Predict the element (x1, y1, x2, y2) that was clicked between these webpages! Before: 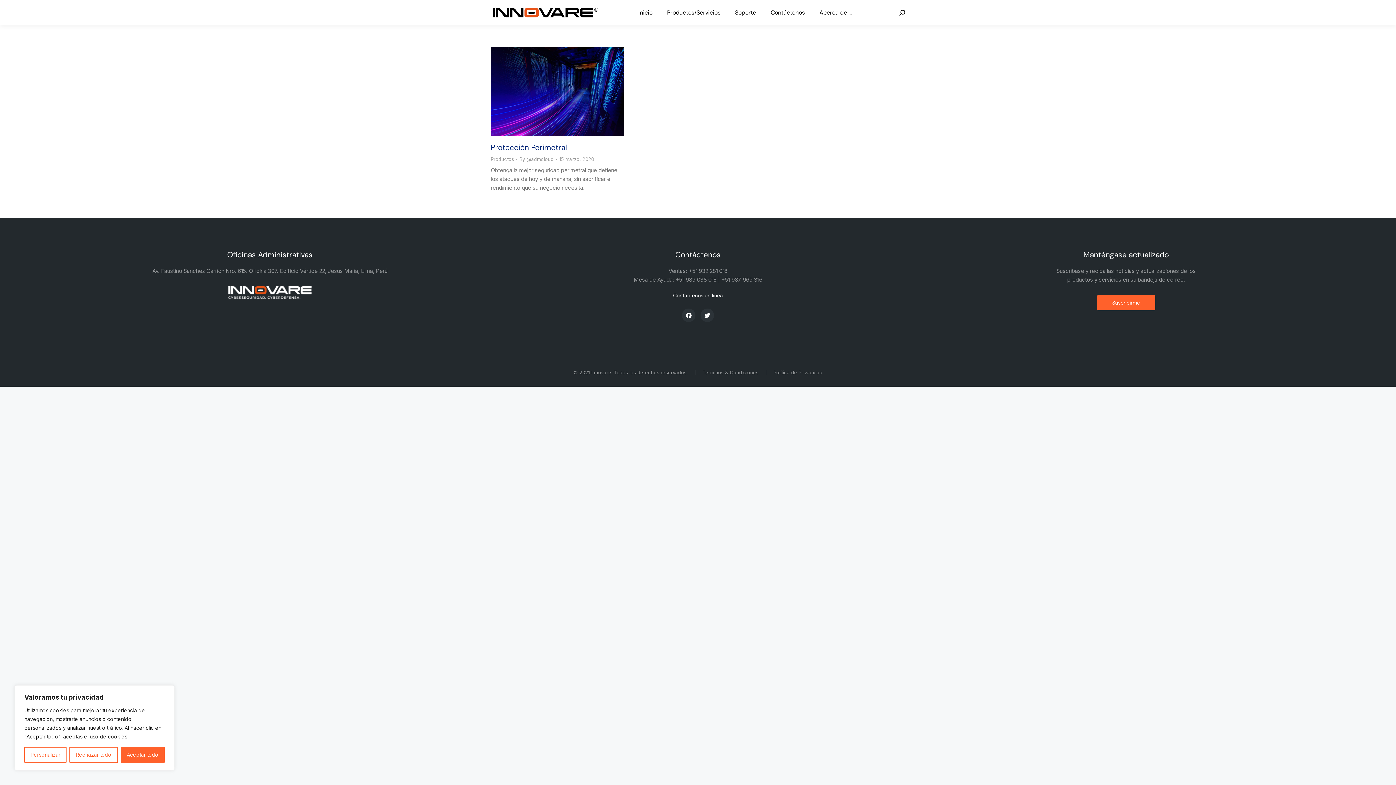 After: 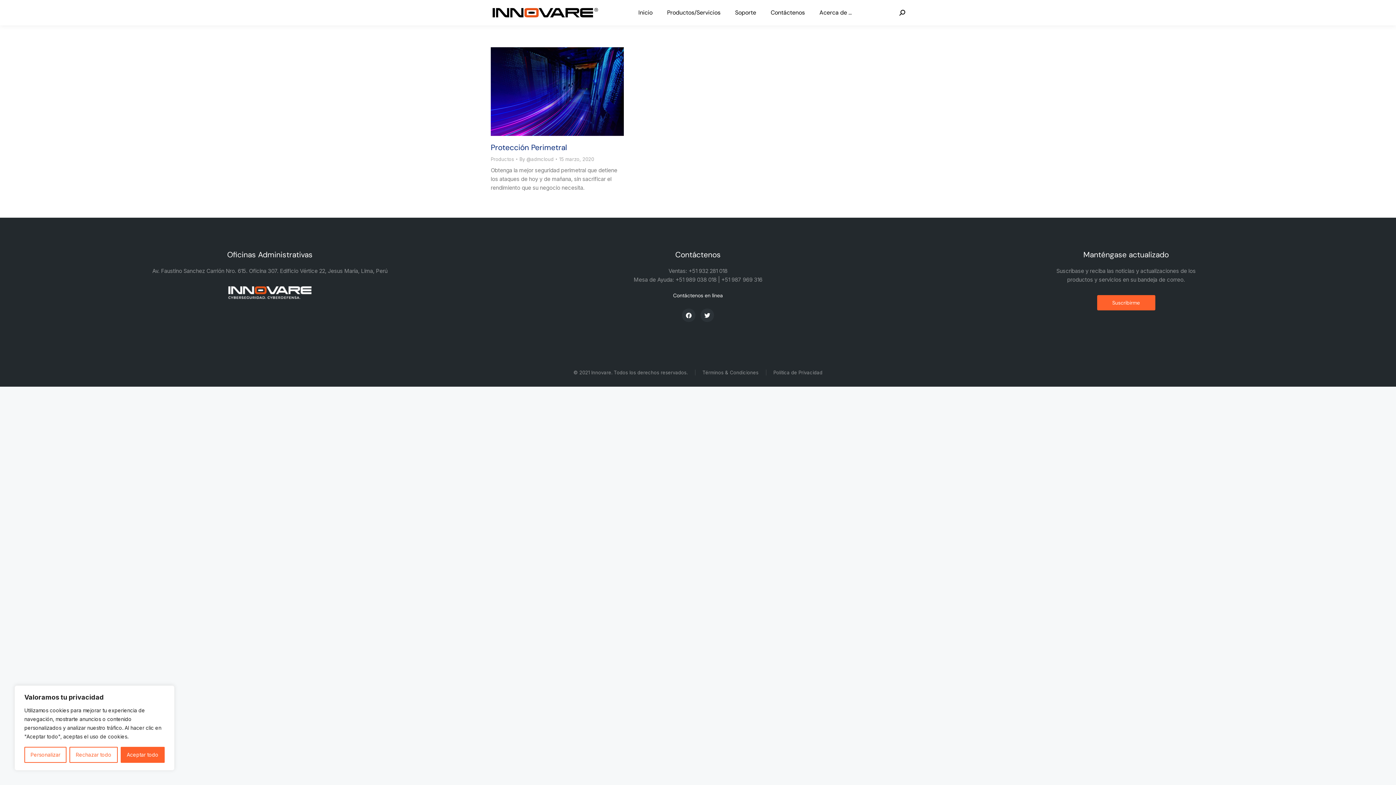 Action: bbox: (559, 156, 594, 162) label: 15 marzo, 2020